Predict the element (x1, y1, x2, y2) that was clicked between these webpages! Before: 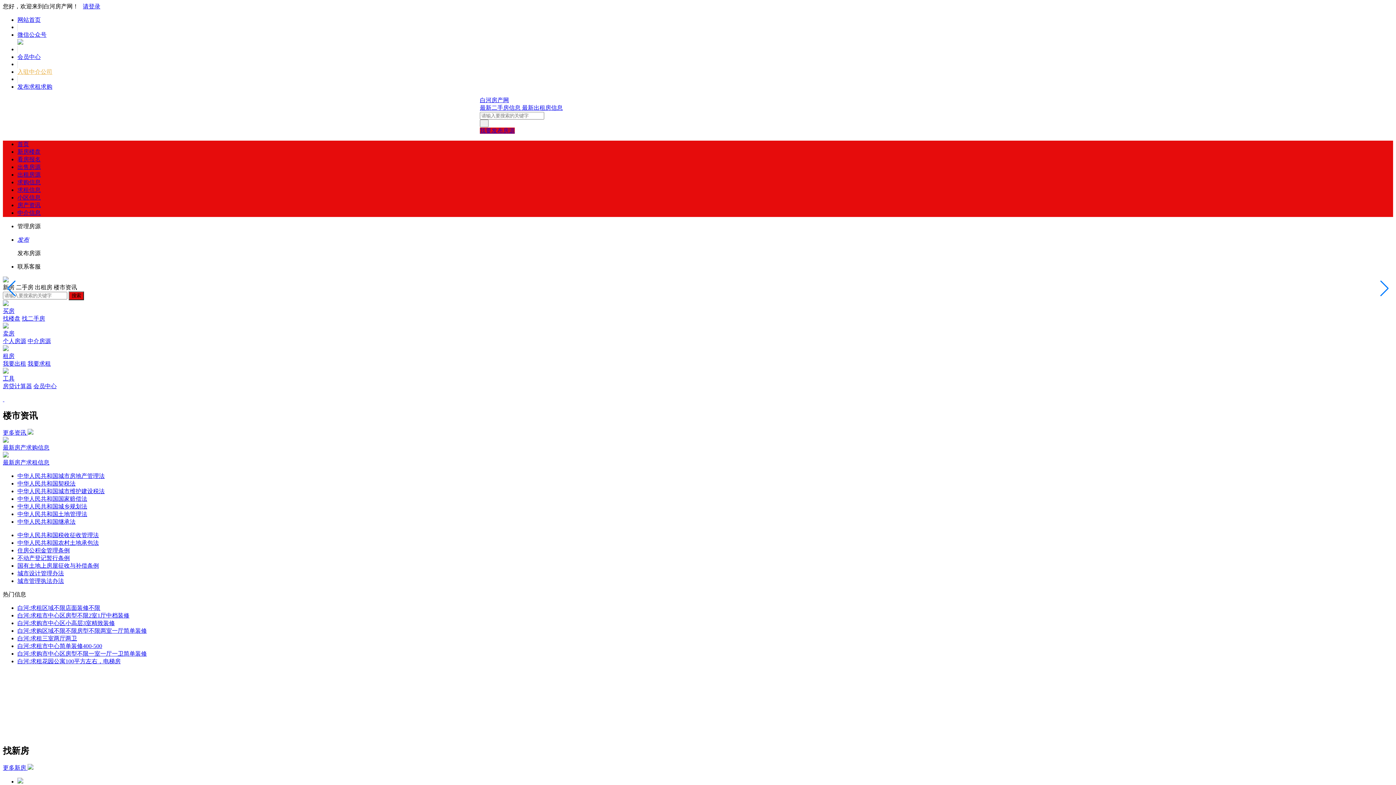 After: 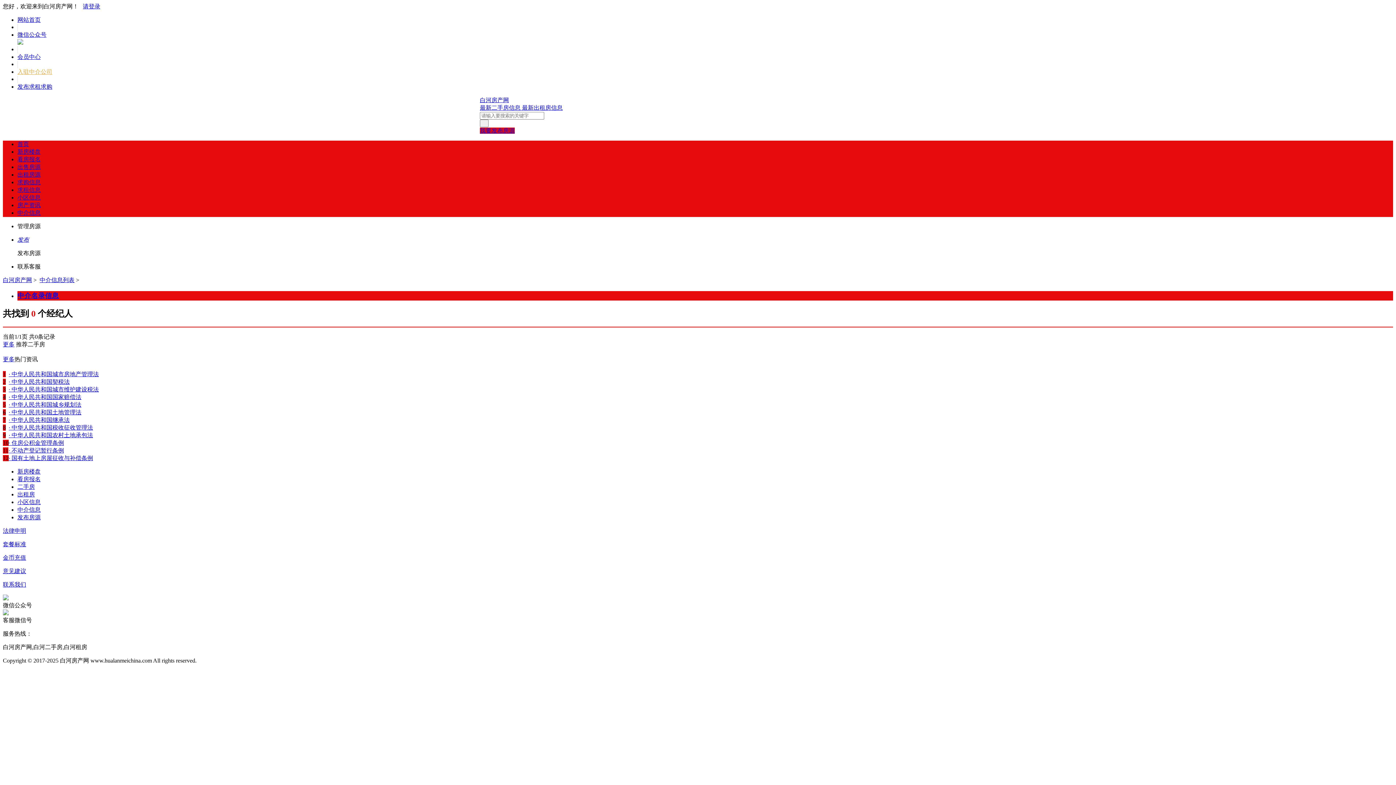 Action: label: 中介信息 bbox: (17, 209, 40, 216)